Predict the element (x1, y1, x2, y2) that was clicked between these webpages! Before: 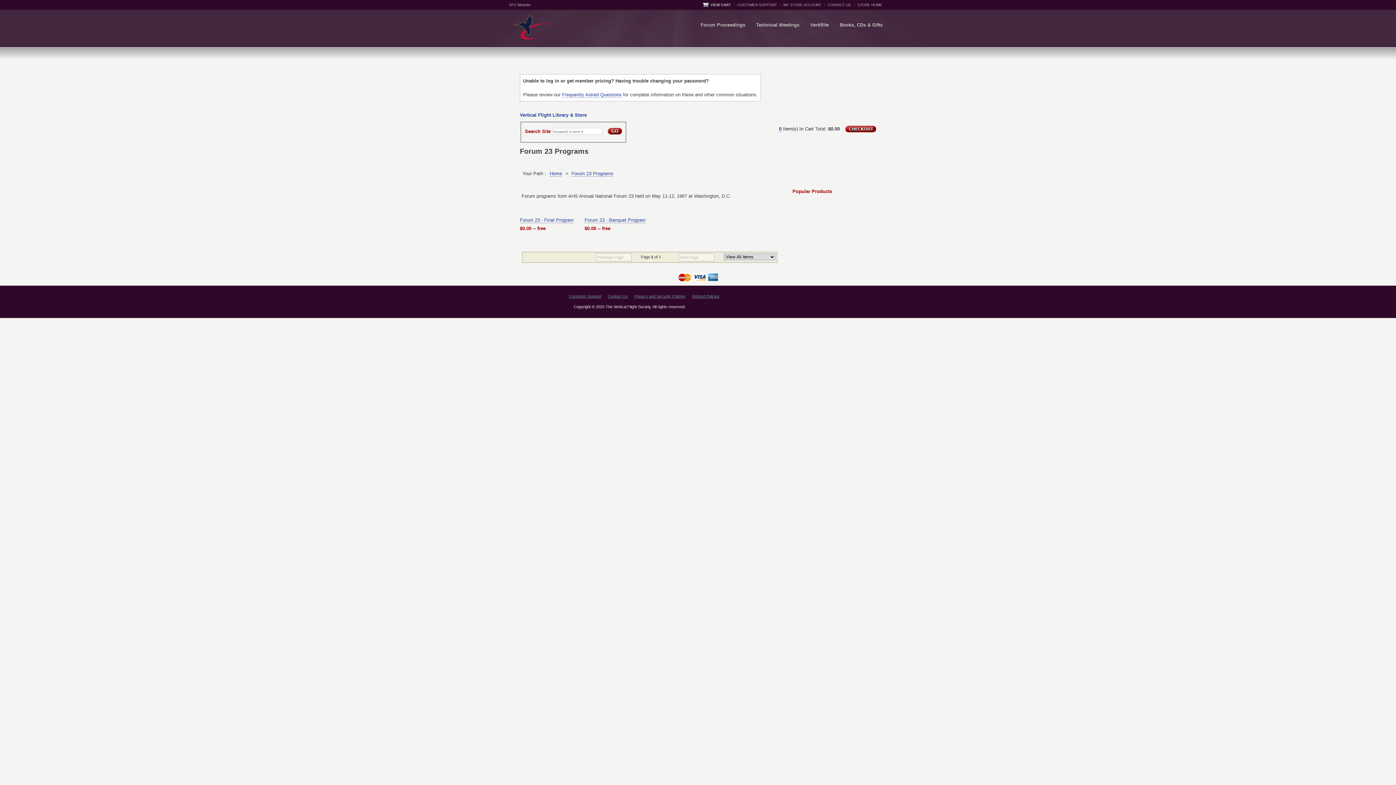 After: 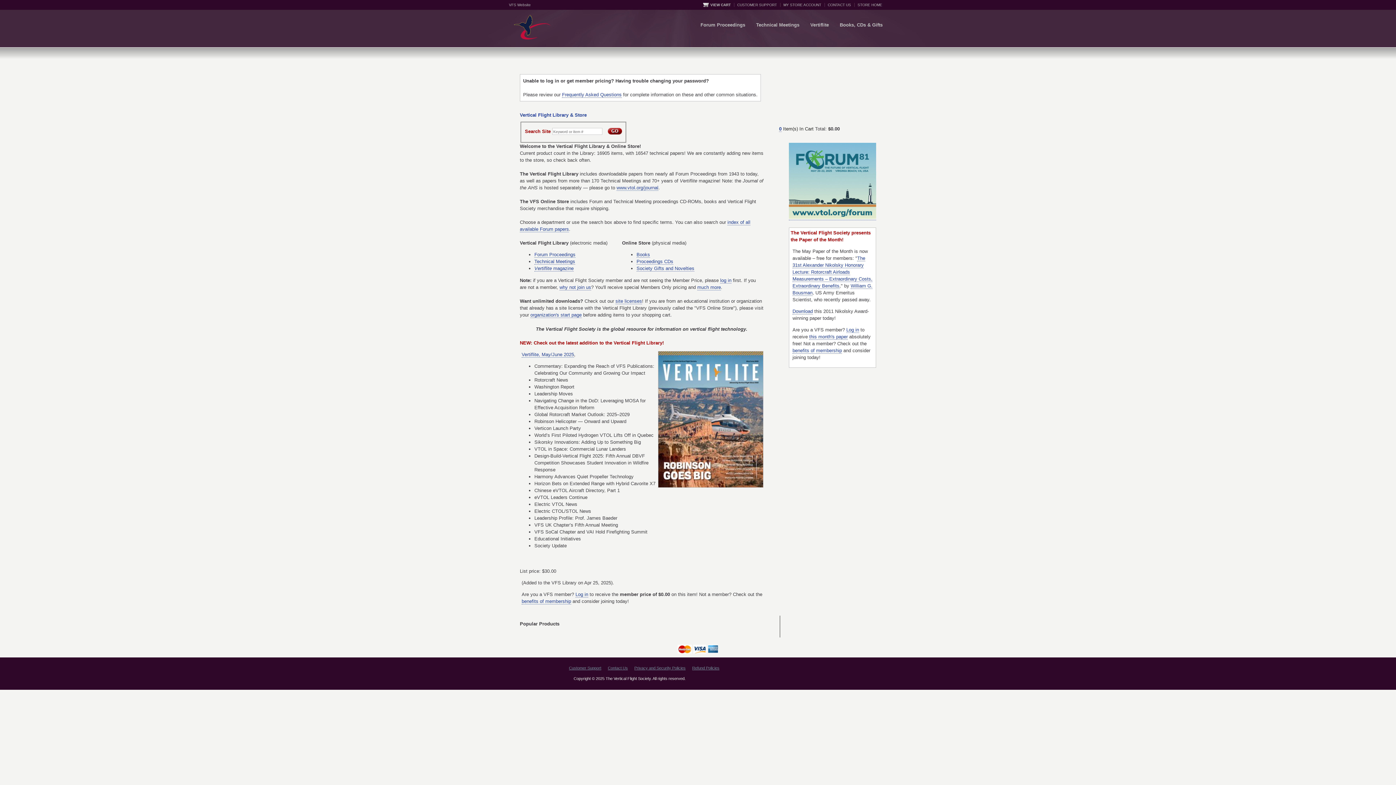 Action: bbox: (857, 2, 882, 6) label: STORE HOME